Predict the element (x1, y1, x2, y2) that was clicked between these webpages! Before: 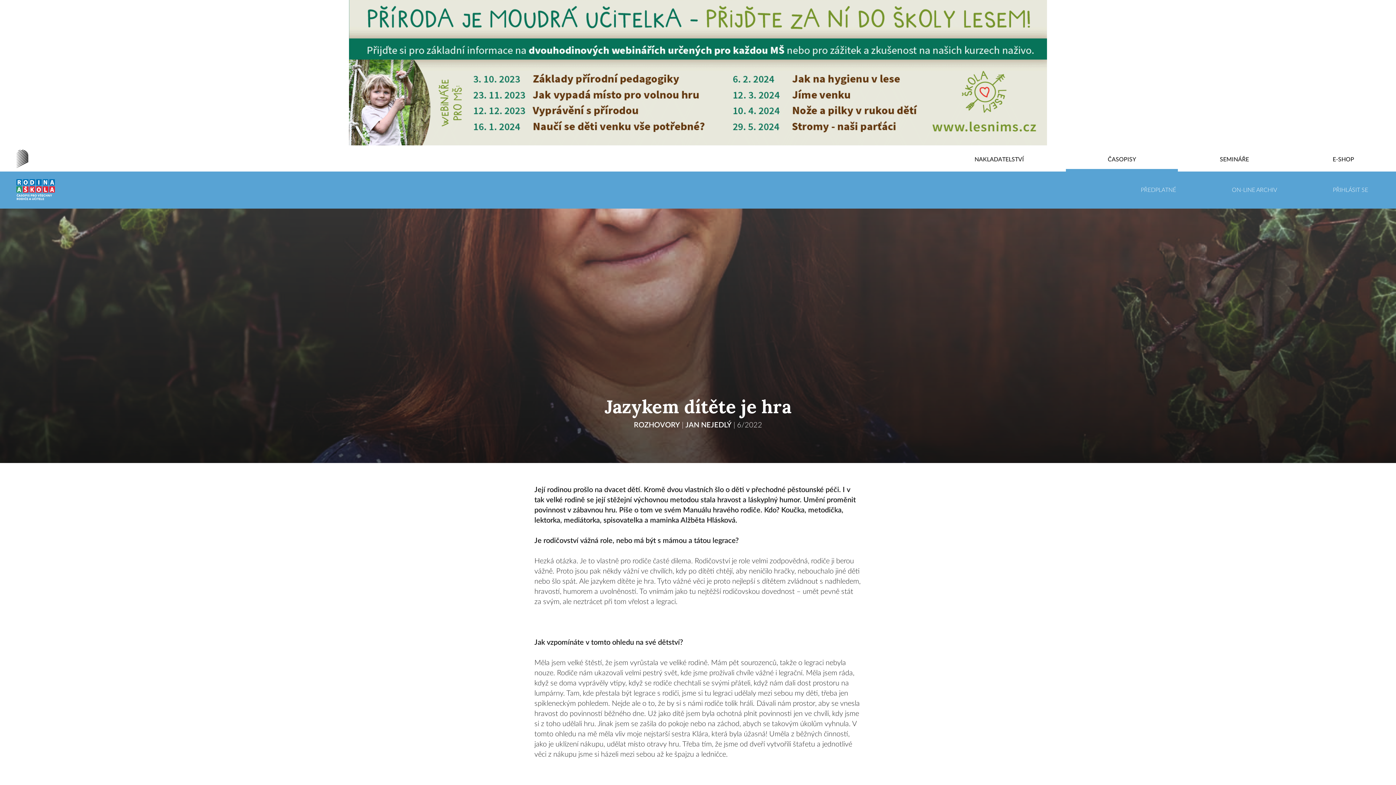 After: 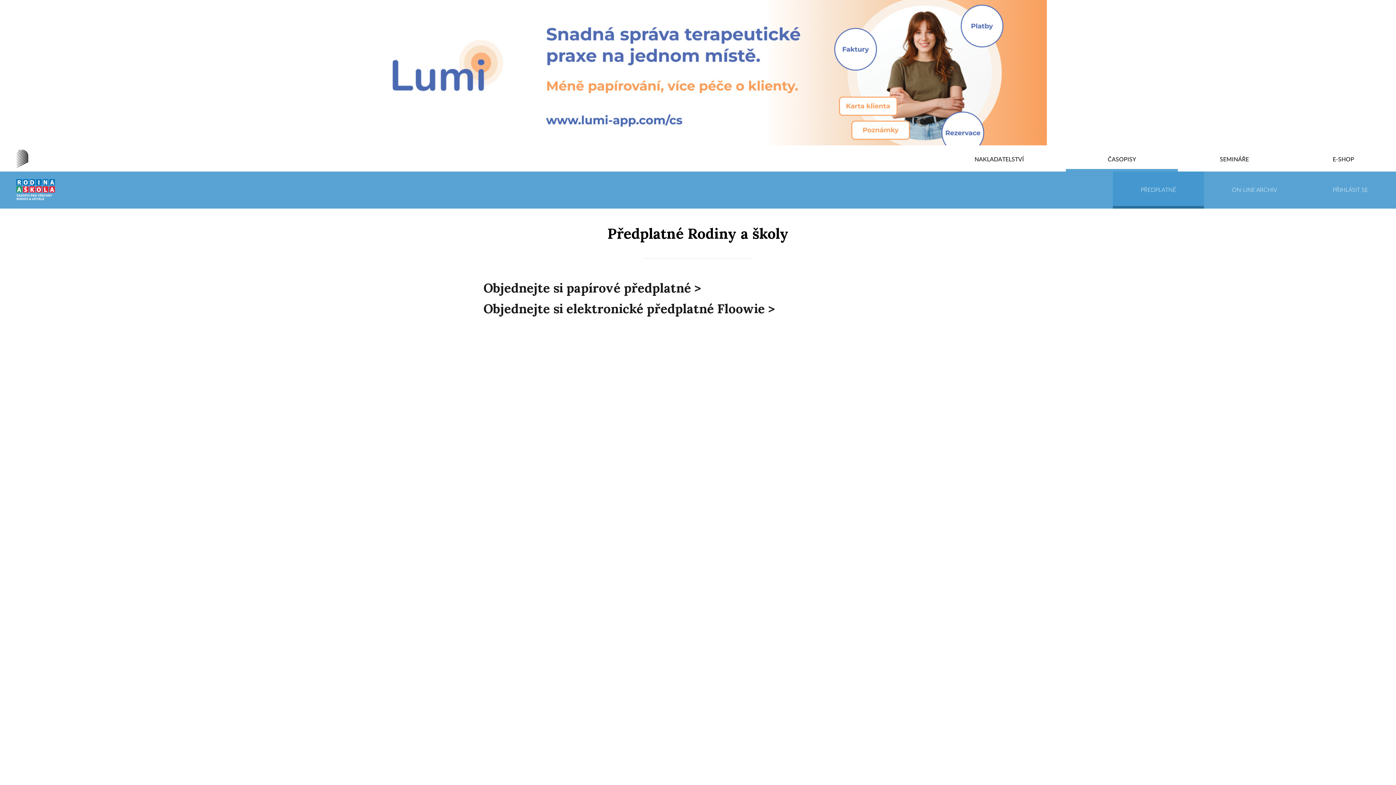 Action: label: PŘEDPLATNÉ bbox: (1113, 171, 1204, 208)